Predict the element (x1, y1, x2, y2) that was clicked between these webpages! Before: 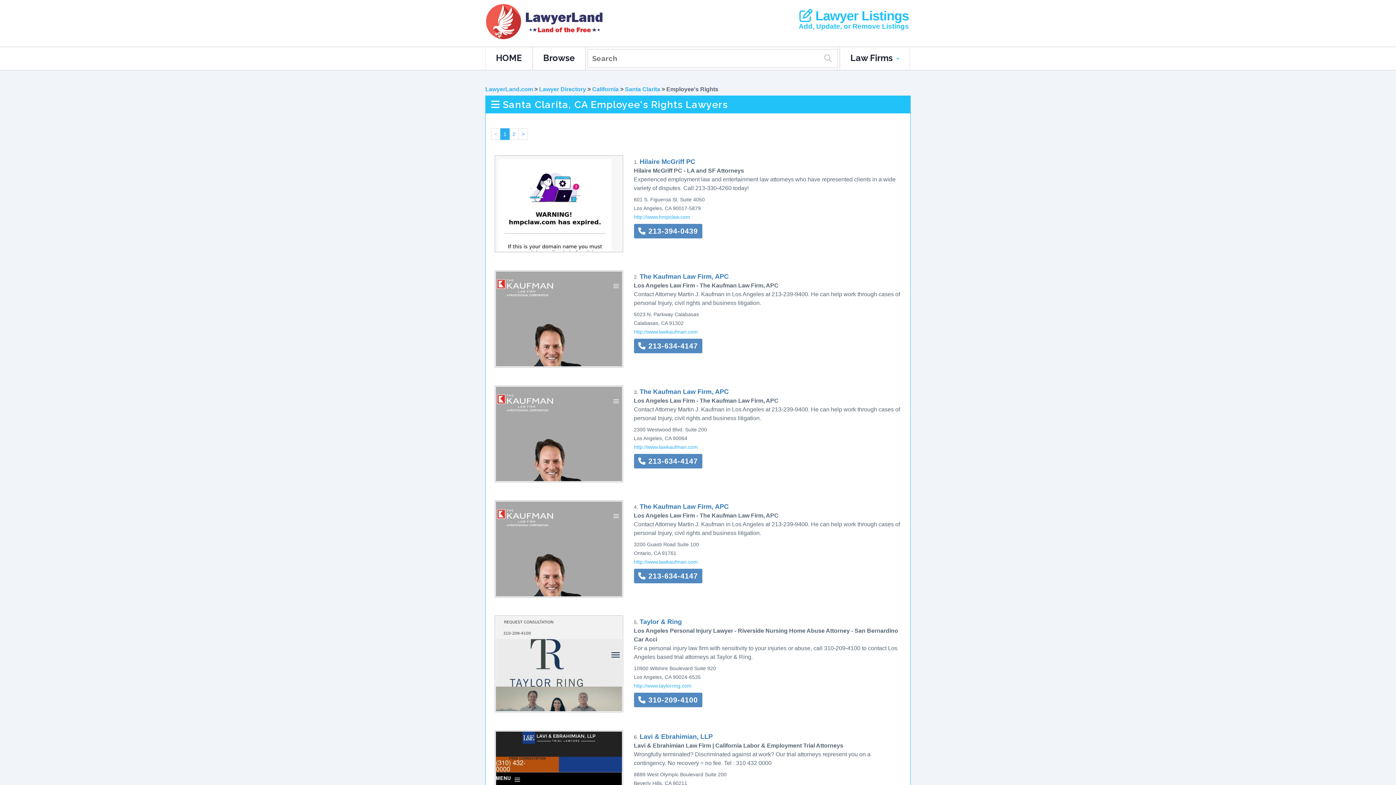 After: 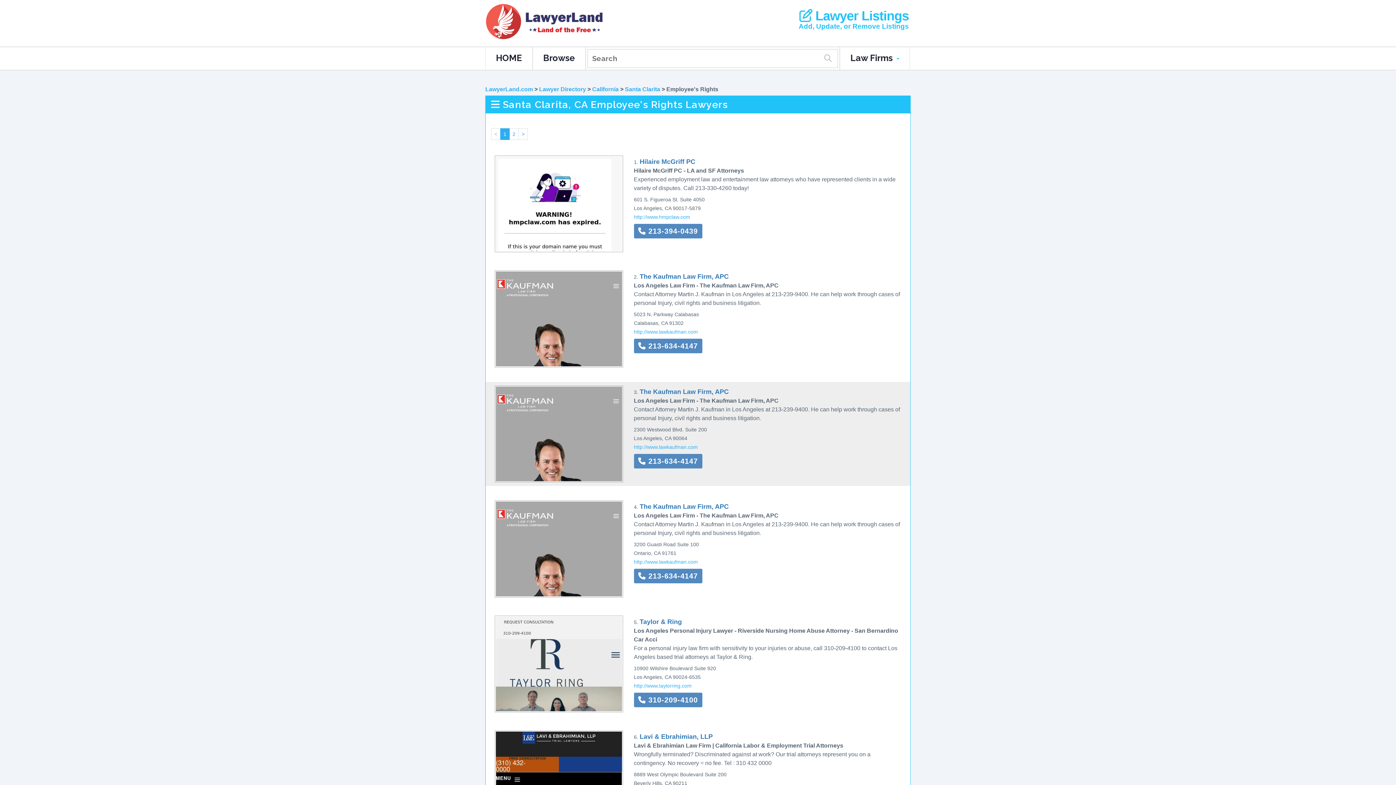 Action: bbox: (494, 430, 623, 436)